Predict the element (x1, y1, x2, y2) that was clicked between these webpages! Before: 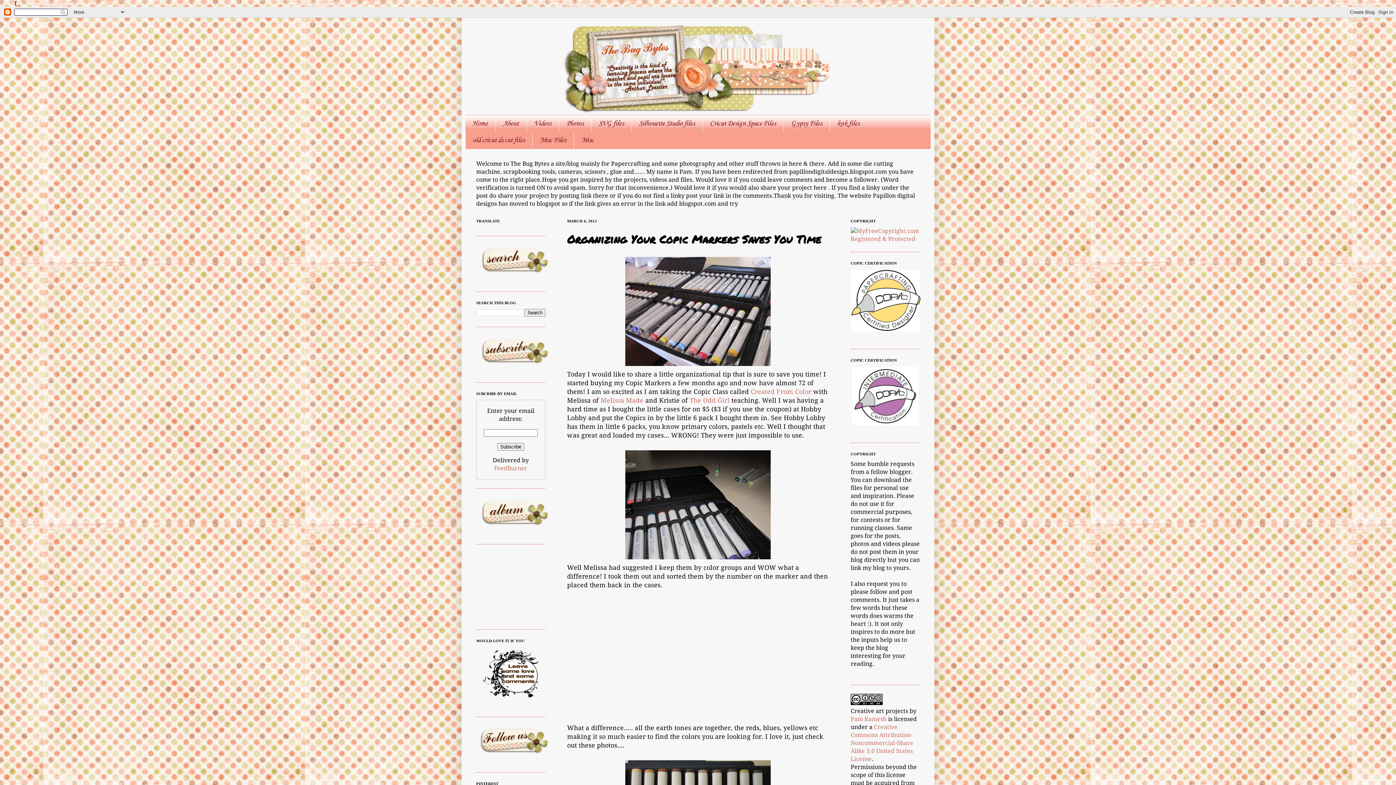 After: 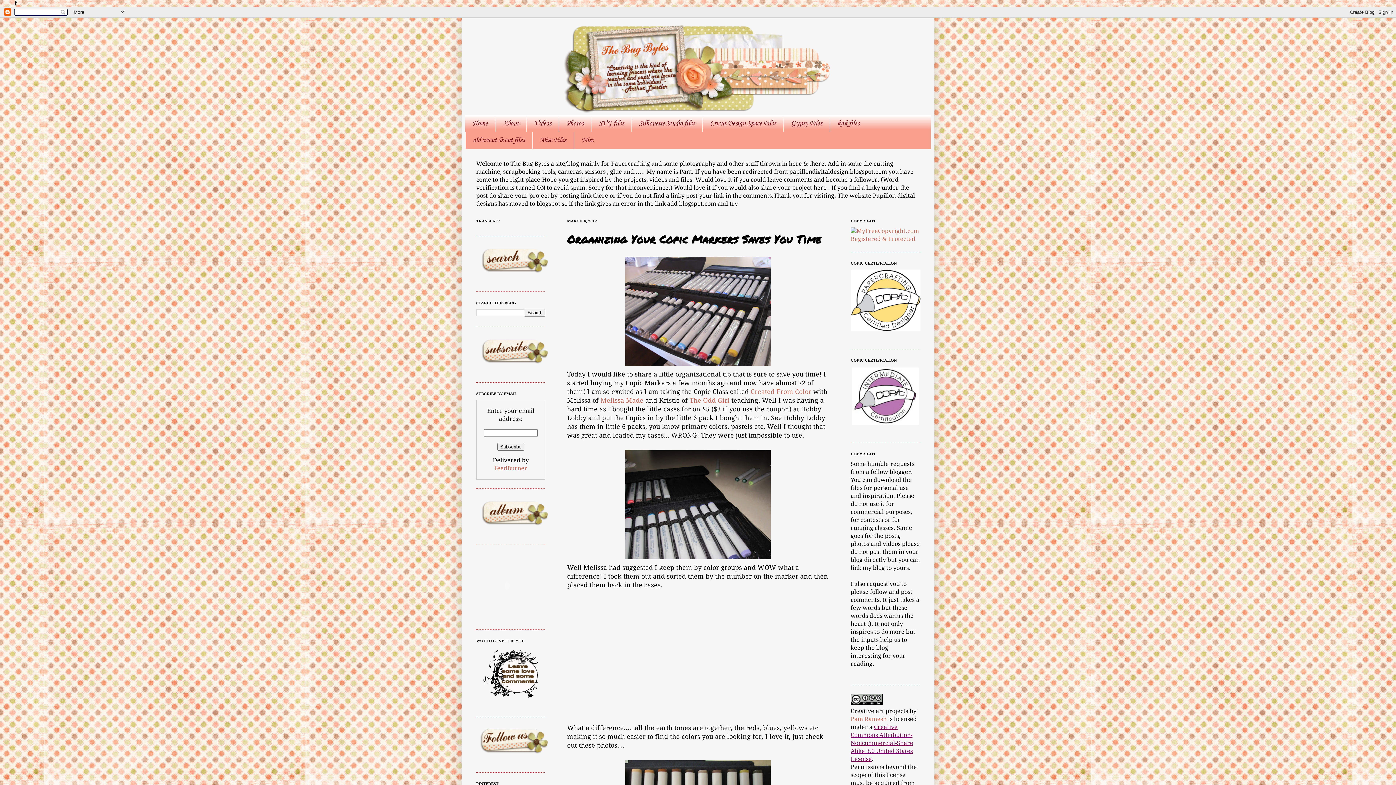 Action: bbox: (850, 724, 913, 762) label: Creative Commons Attribution-Noncommercial-Share Alike 3.0 United States License